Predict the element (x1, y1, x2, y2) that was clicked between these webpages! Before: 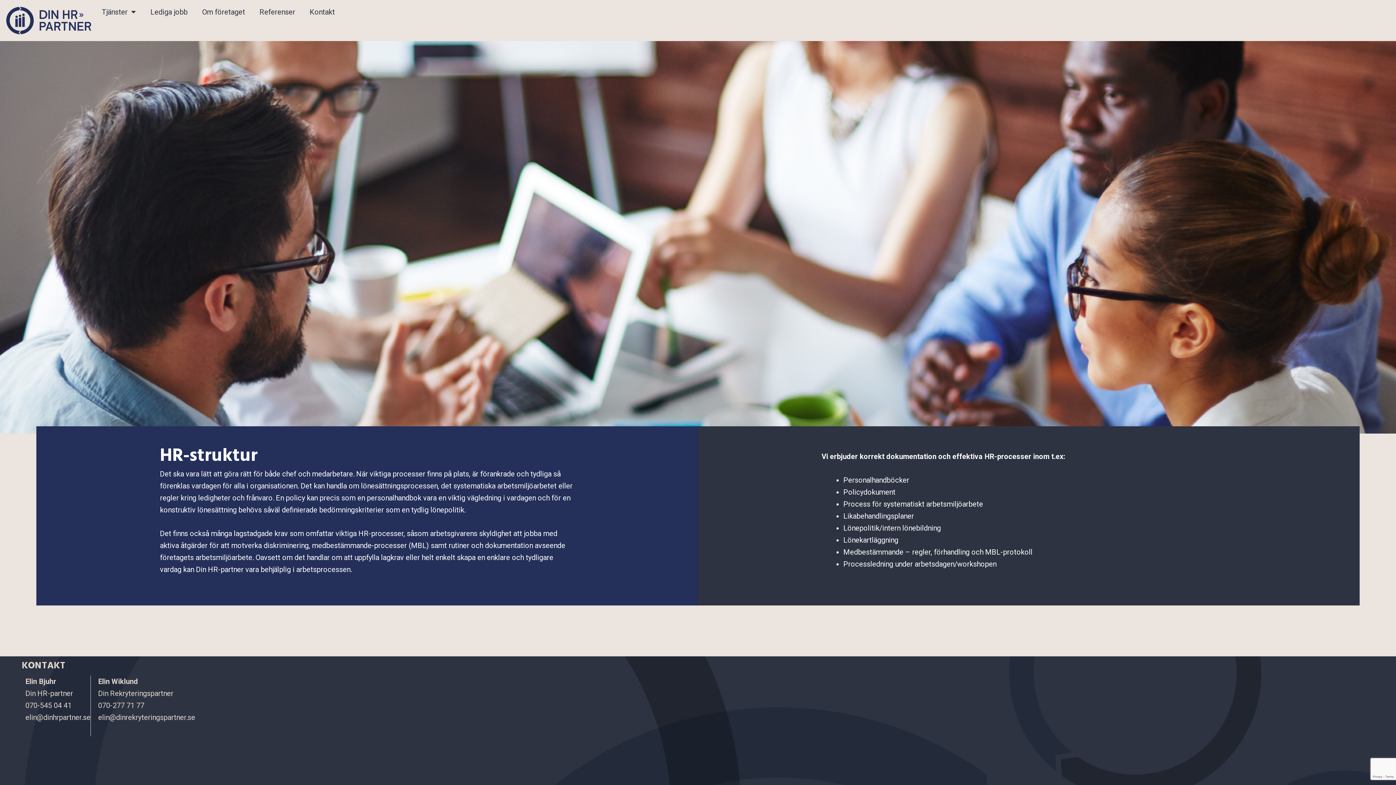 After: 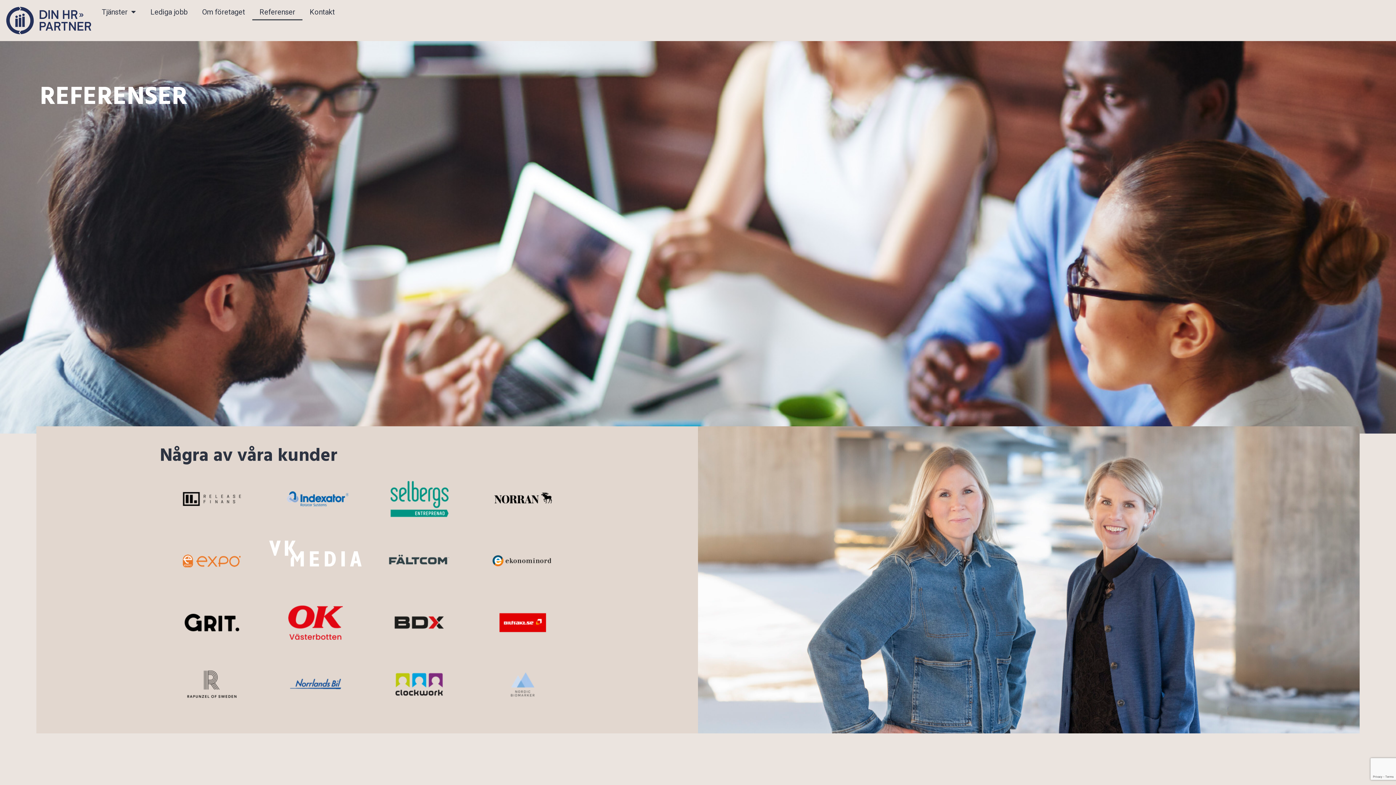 Action: label: Referenser bbox: (252, 3, 302, 20)